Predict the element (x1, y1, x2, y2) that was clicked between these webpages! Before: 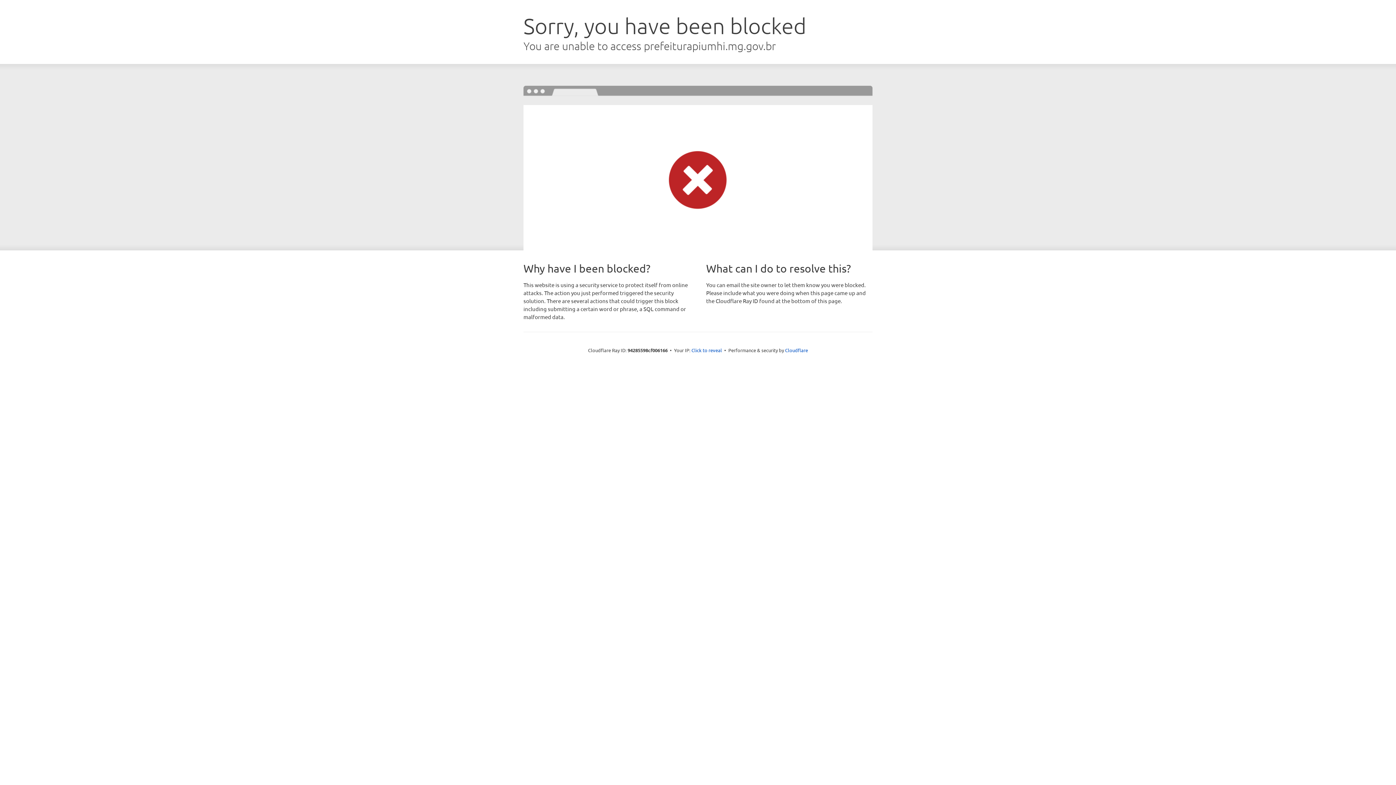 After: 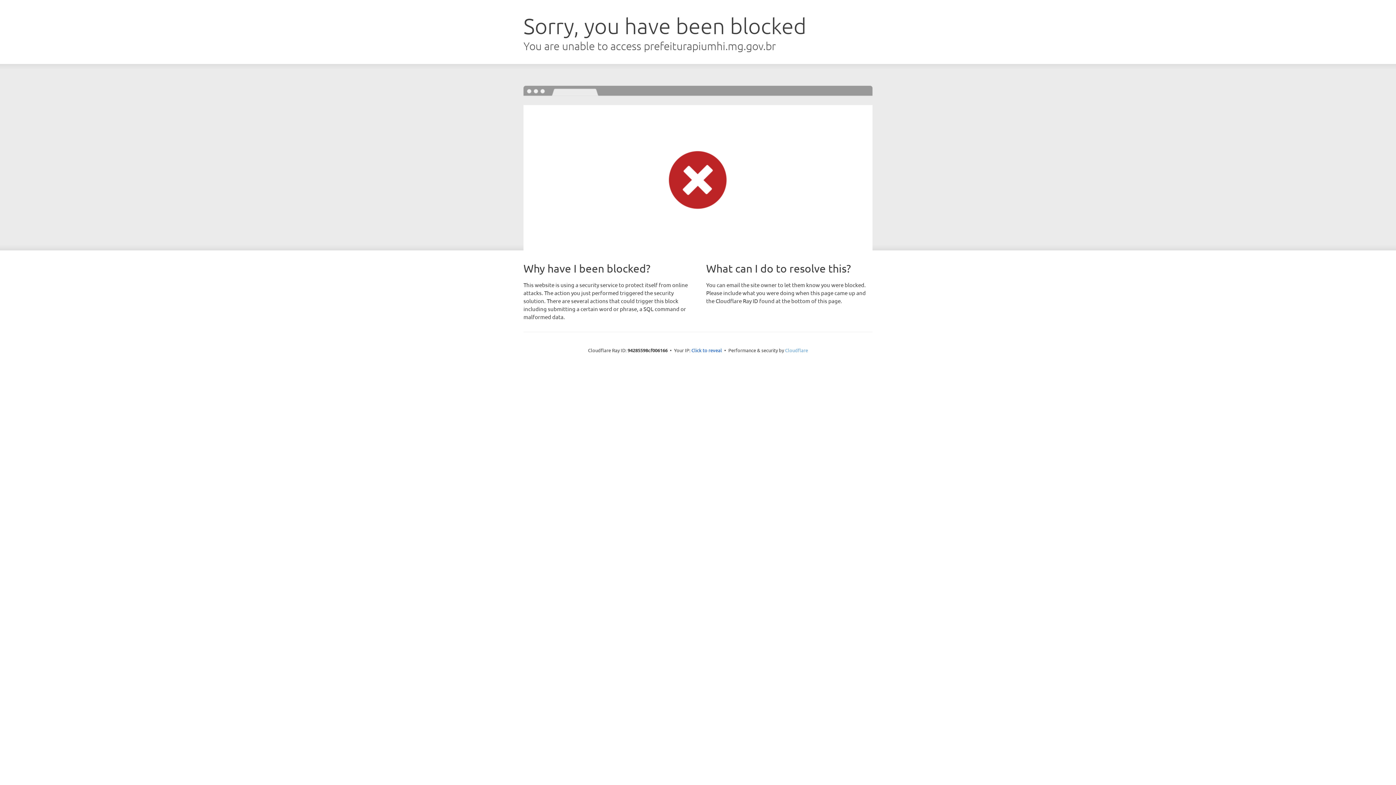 Action: bbox: (785, 347, 808, 353) label: Cloudflare